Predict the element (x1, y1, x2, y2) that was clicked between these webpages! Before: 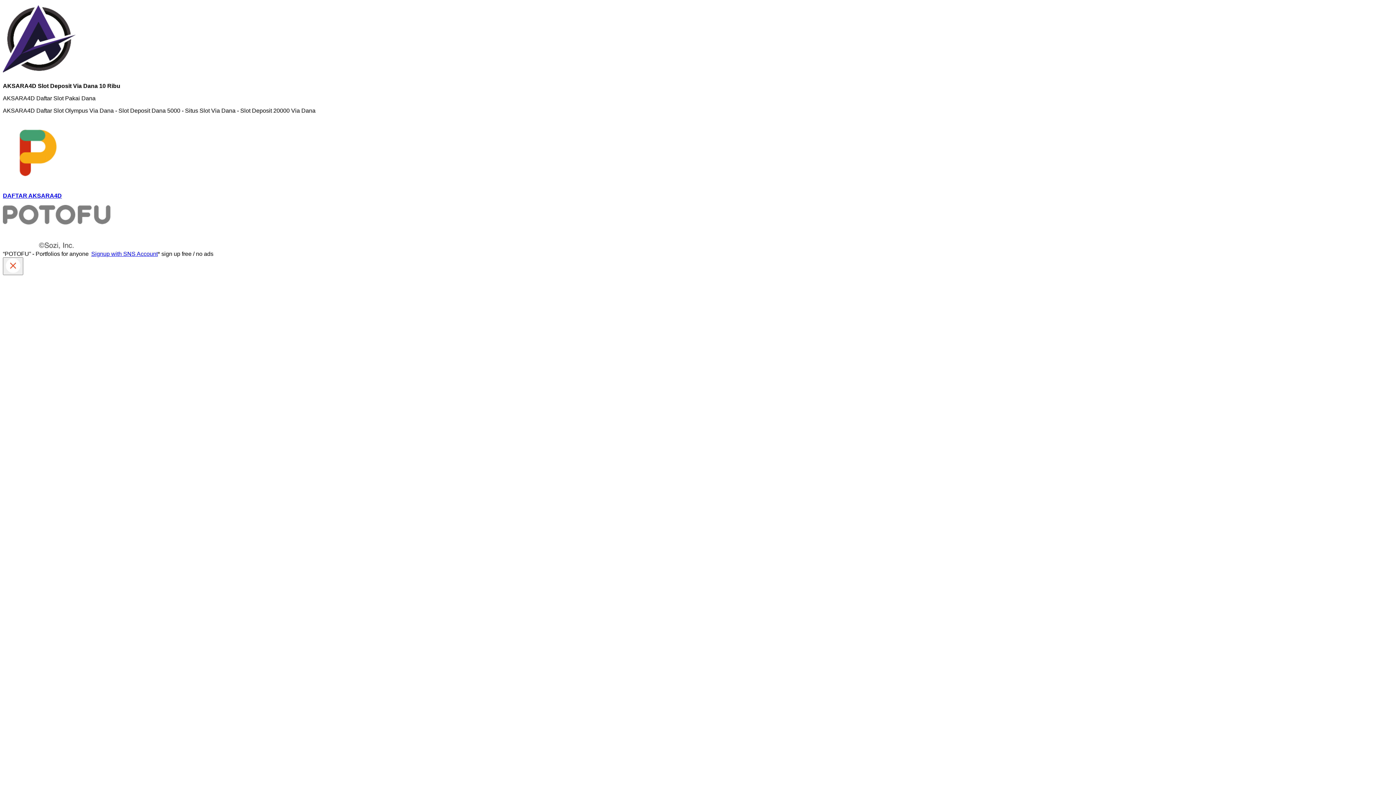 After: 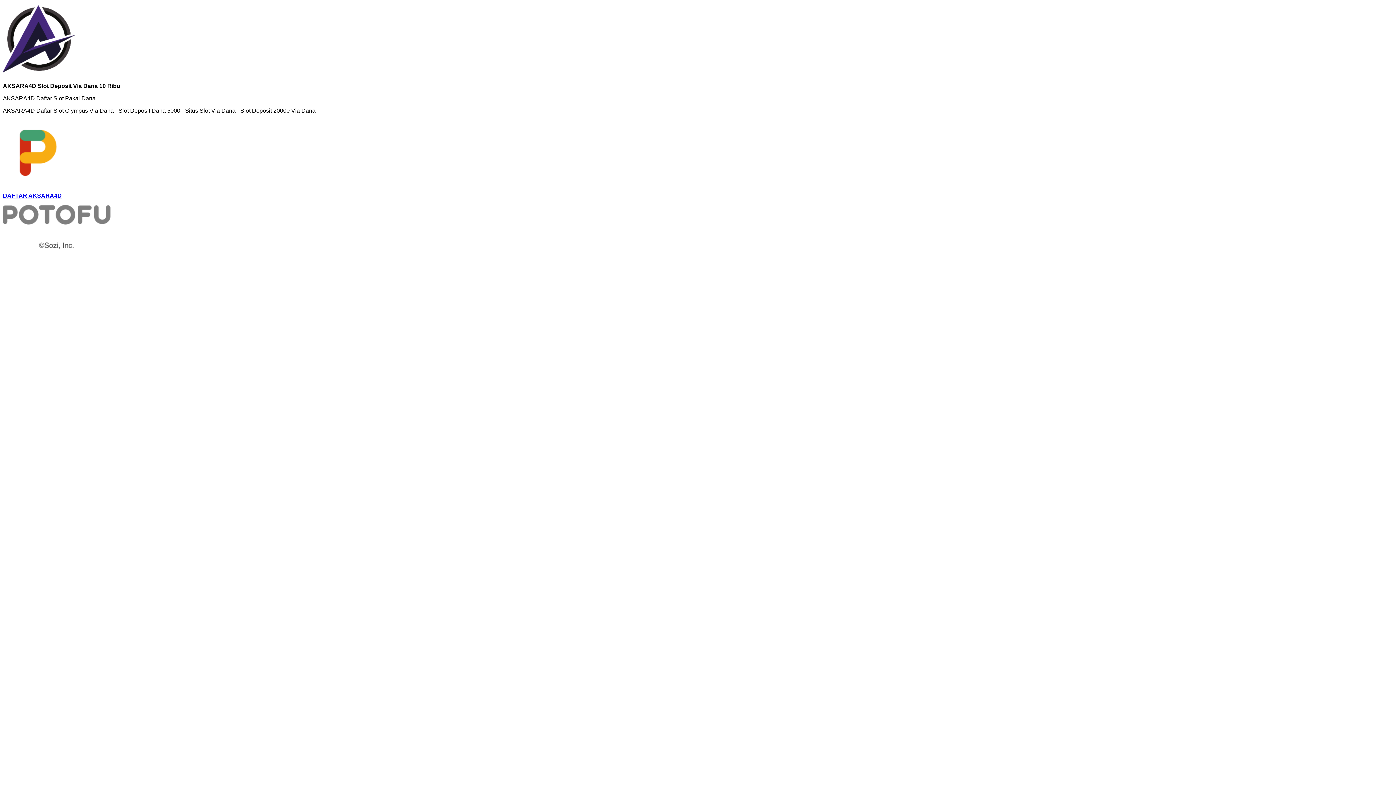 Action: bbox: (2, 257, 23, 275)